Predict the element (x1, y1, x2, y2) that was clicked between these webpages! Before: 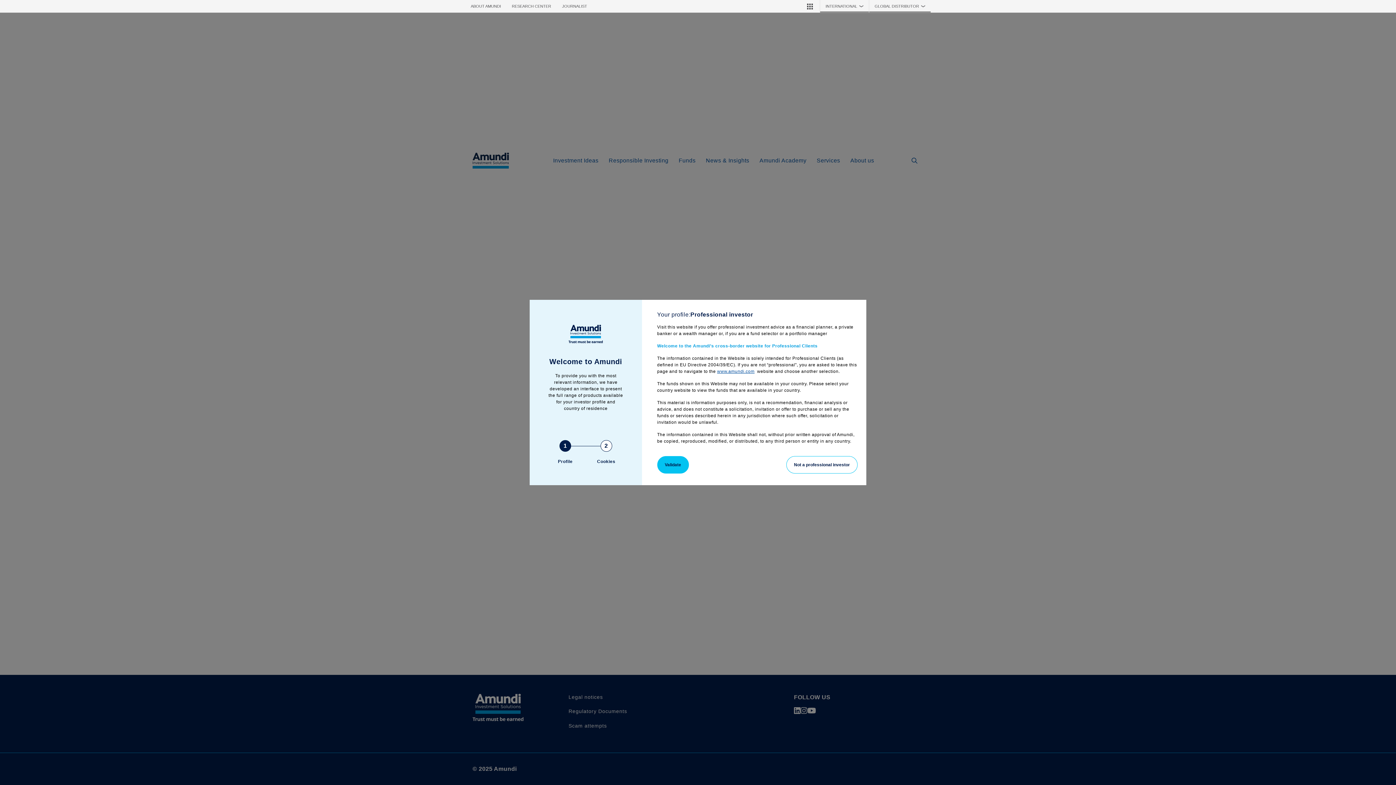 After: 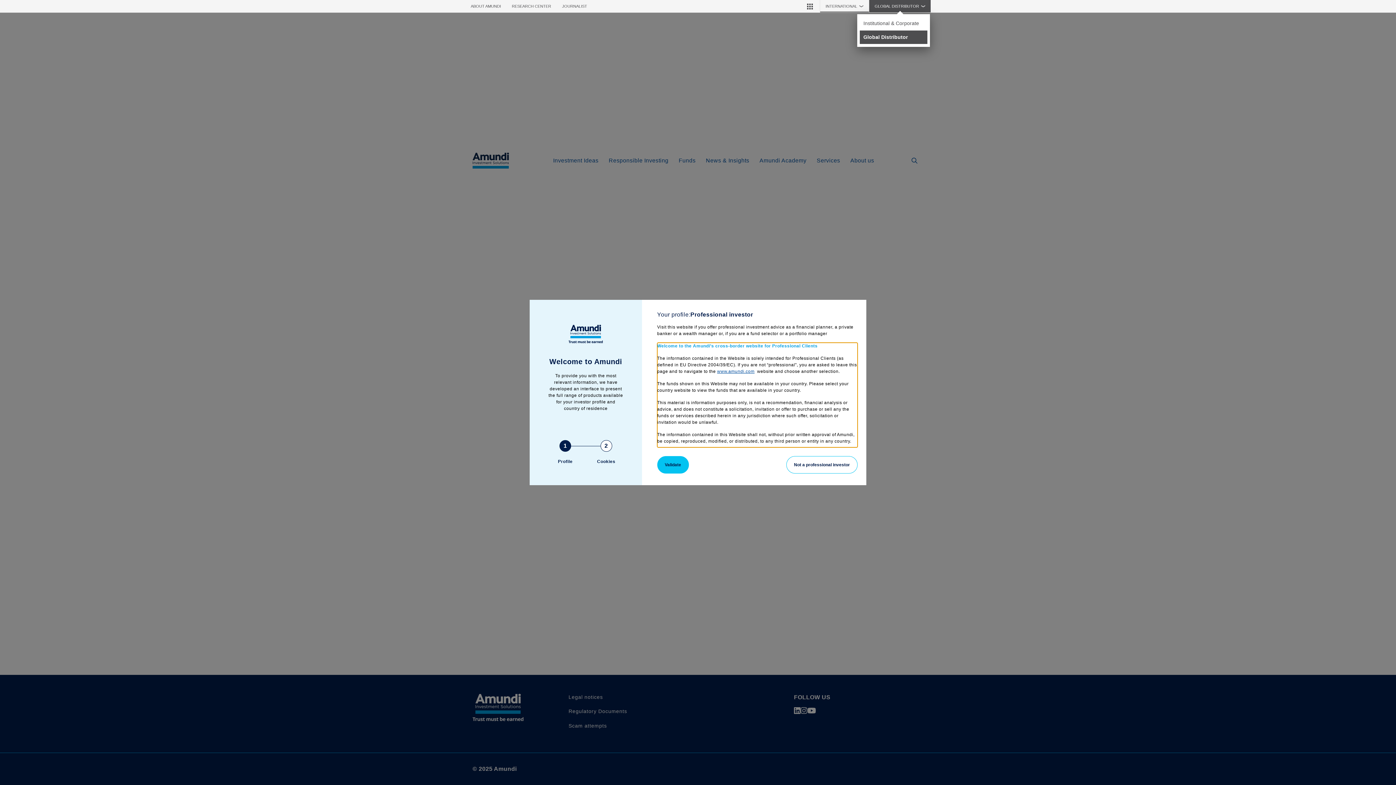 Action: label: GLOBAL DISTRIBUTOR❯ bbox: (869, 0, 930, 12)